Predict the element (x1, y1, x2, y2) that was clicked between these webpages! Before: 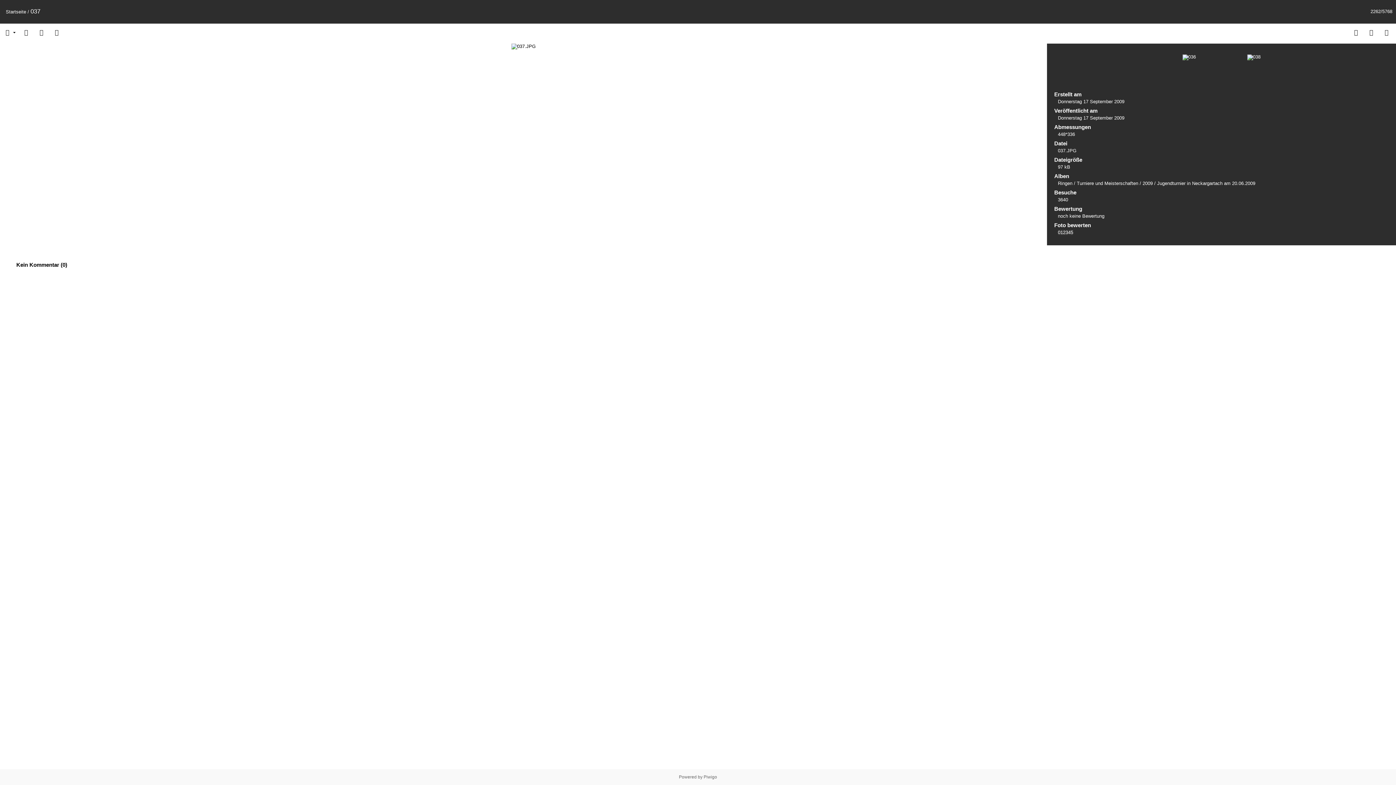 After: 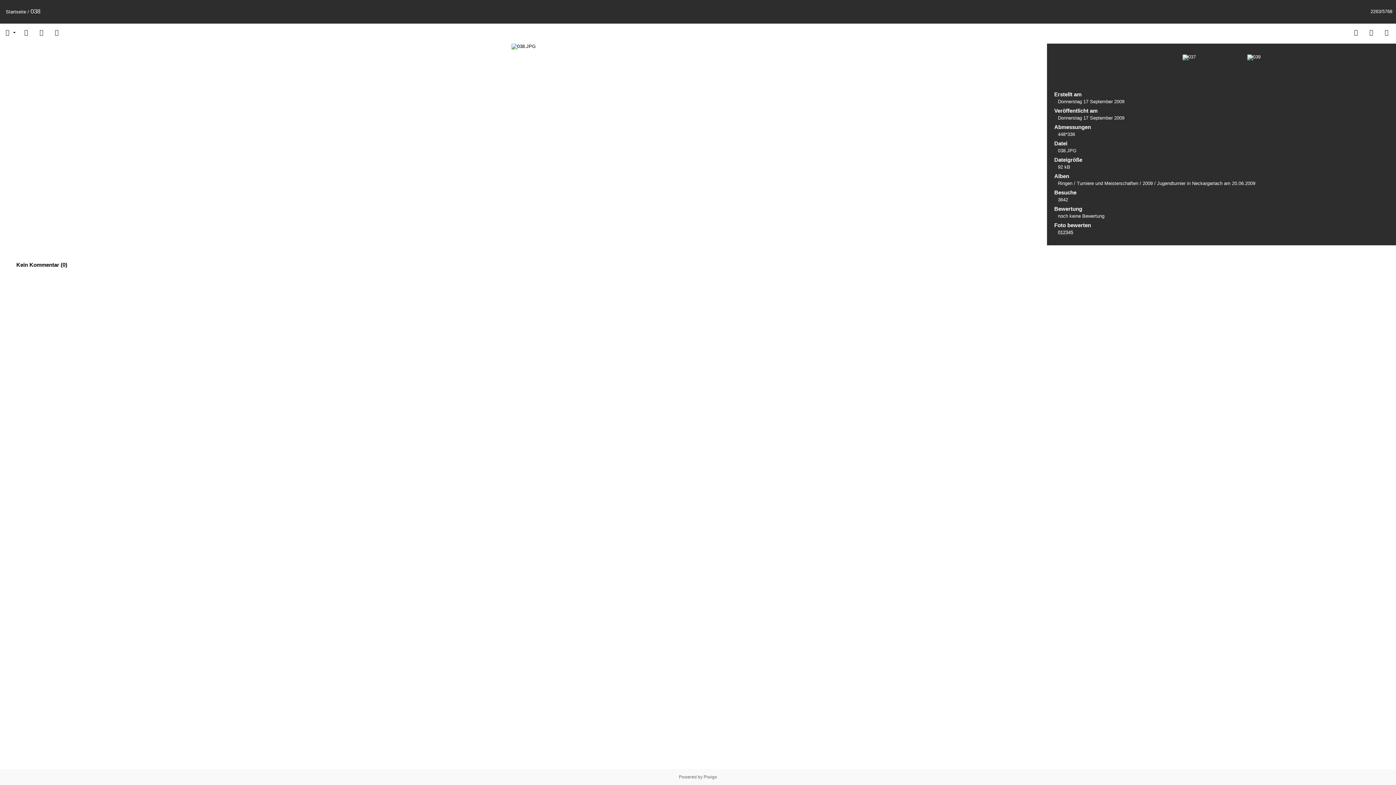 Action: bbox: (1224, 54, 1260, 90)